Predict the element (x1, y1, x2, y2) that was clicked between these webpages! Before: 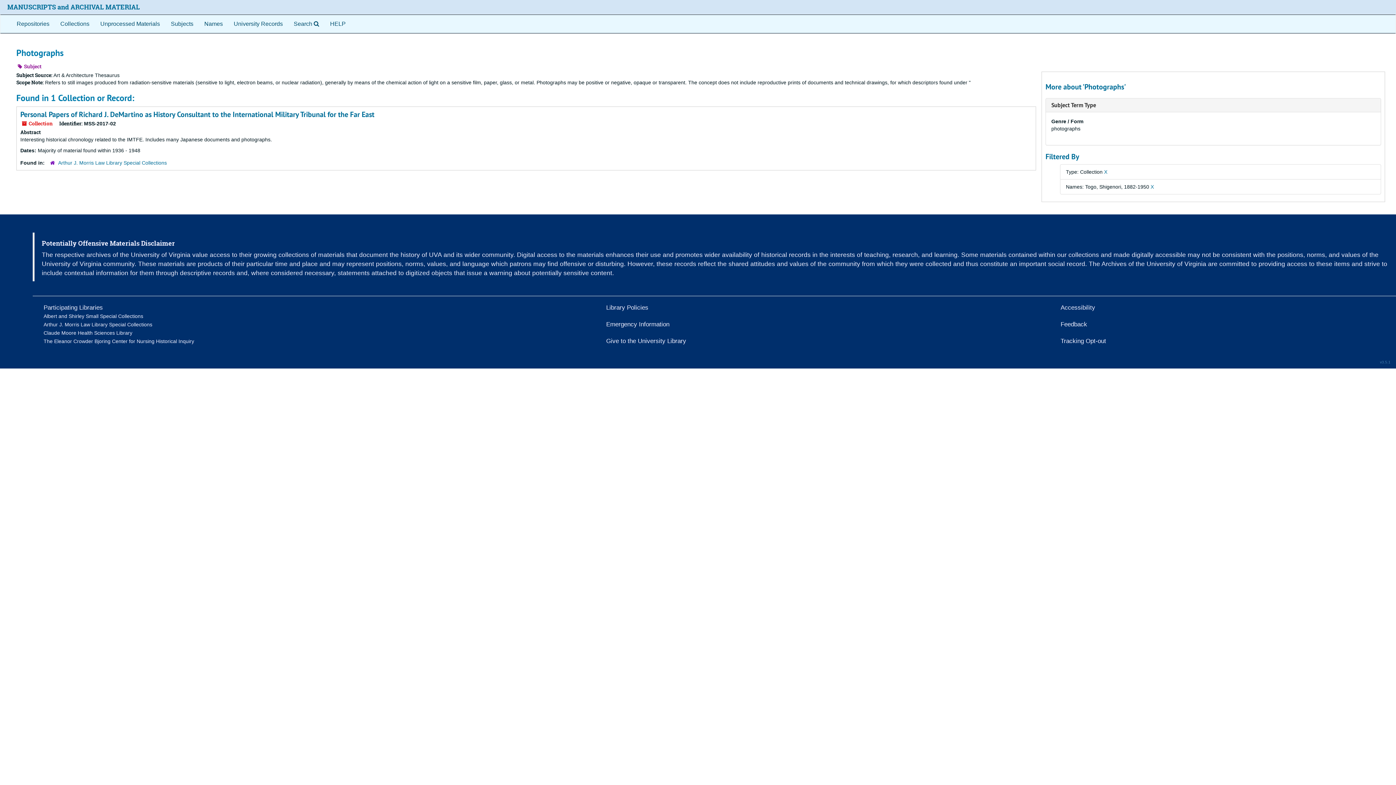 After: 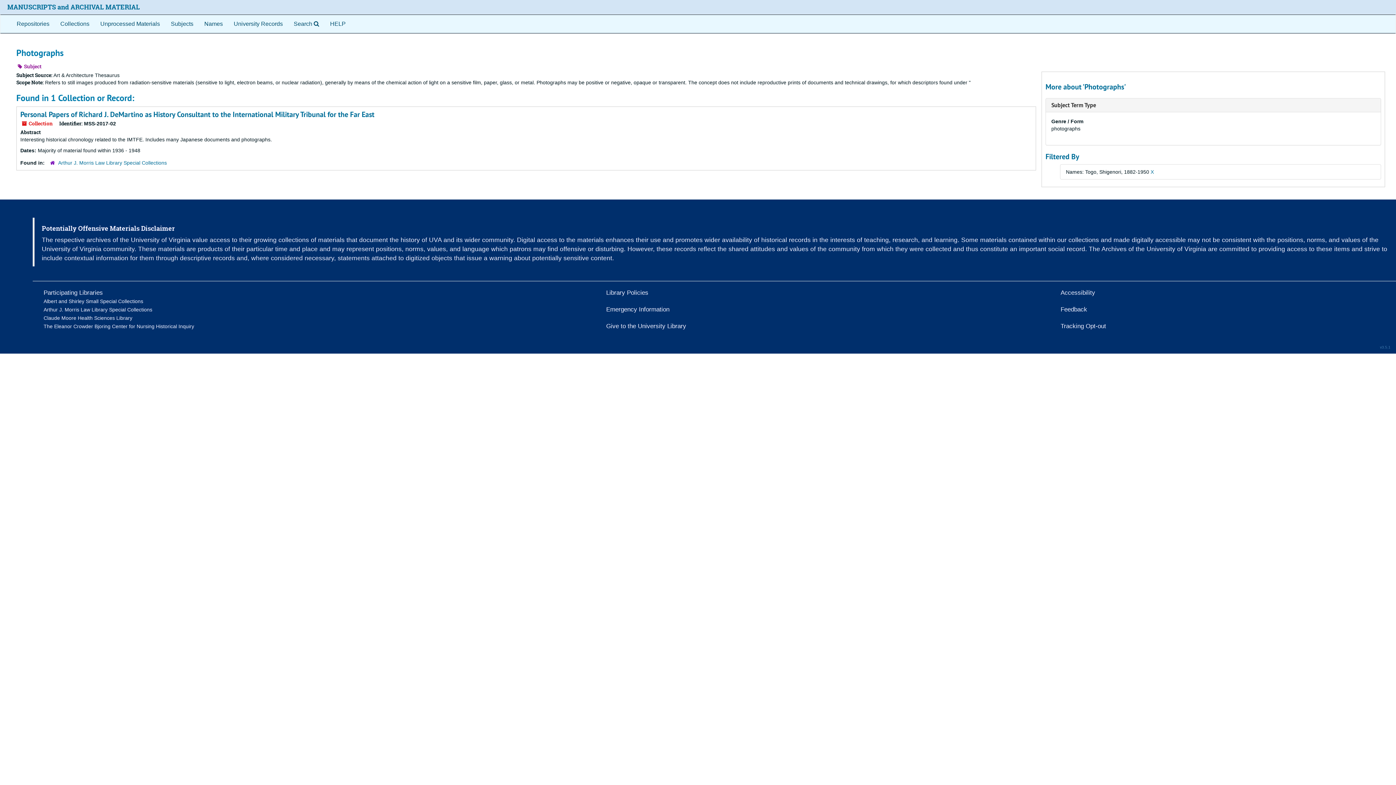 Action: label: X bbox: (1104, 169, 1107, 174)